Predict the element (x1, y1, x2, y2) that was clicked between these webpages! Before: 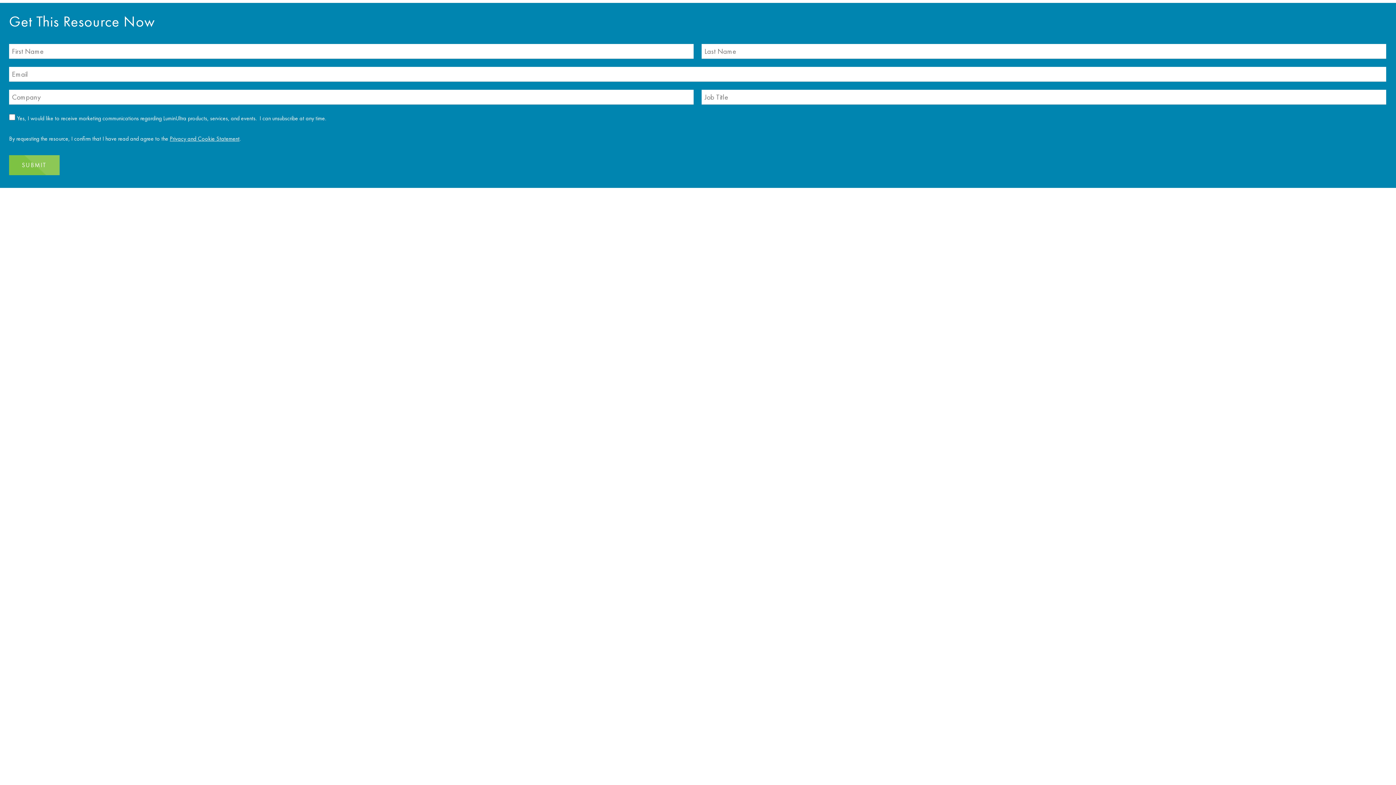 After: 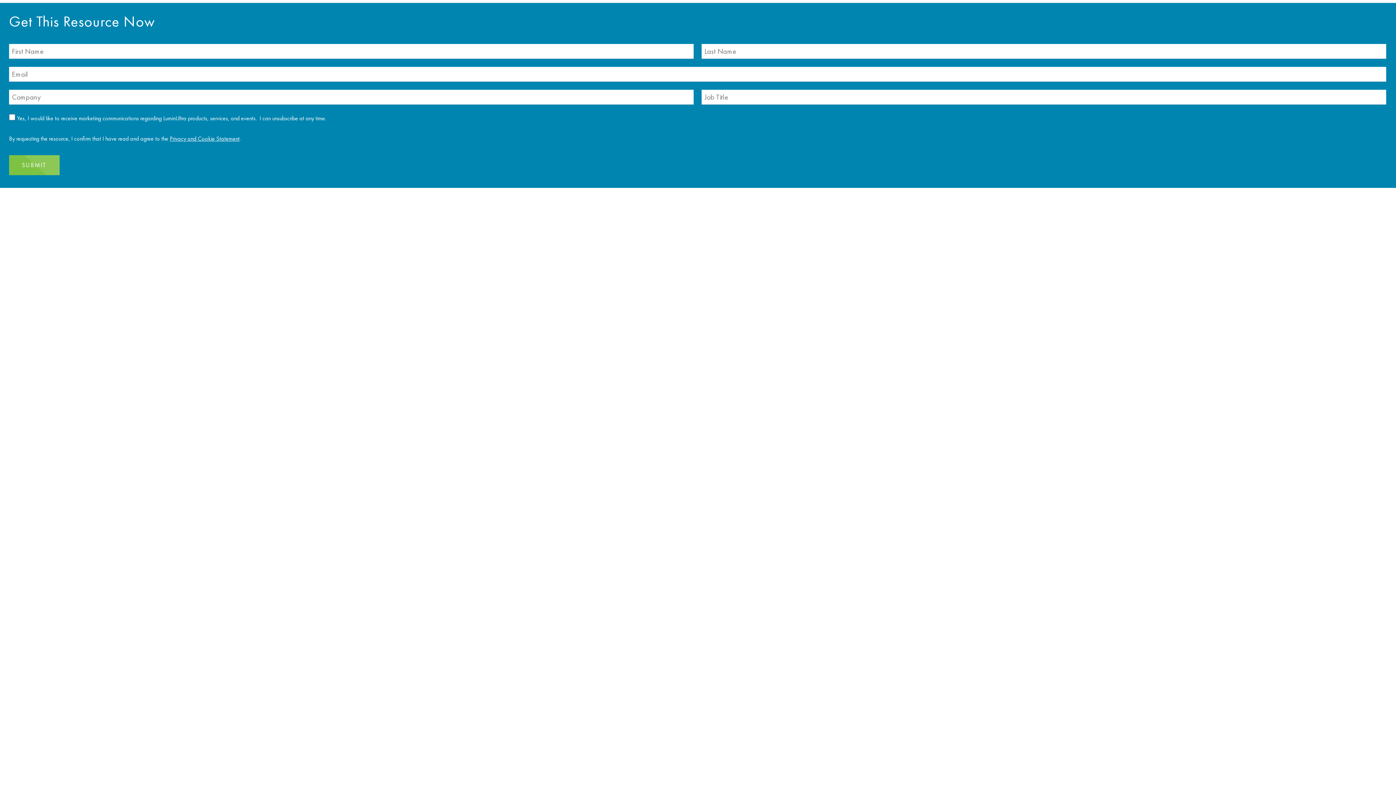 Action: label: Privacy and Cookie Statement bbox: (169, 134, 239, 142)